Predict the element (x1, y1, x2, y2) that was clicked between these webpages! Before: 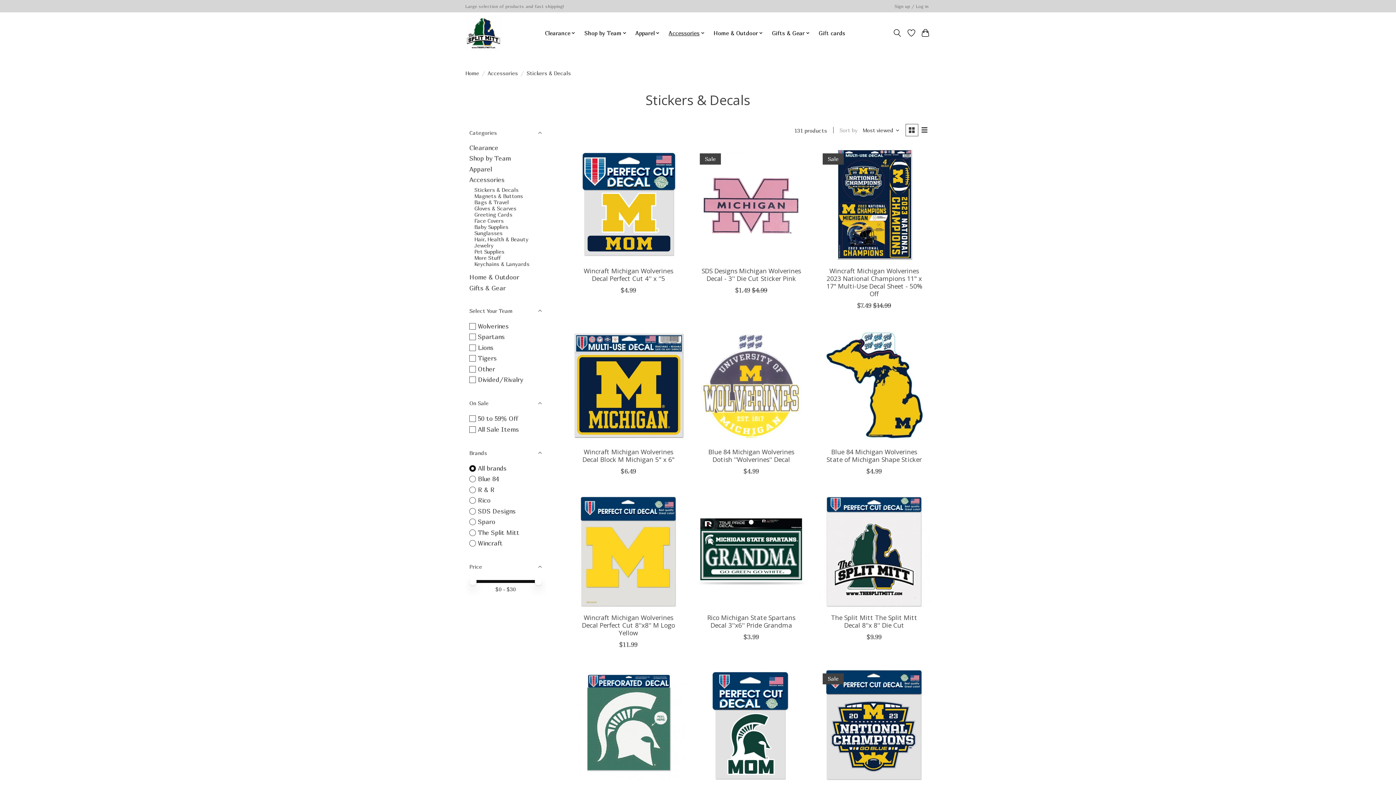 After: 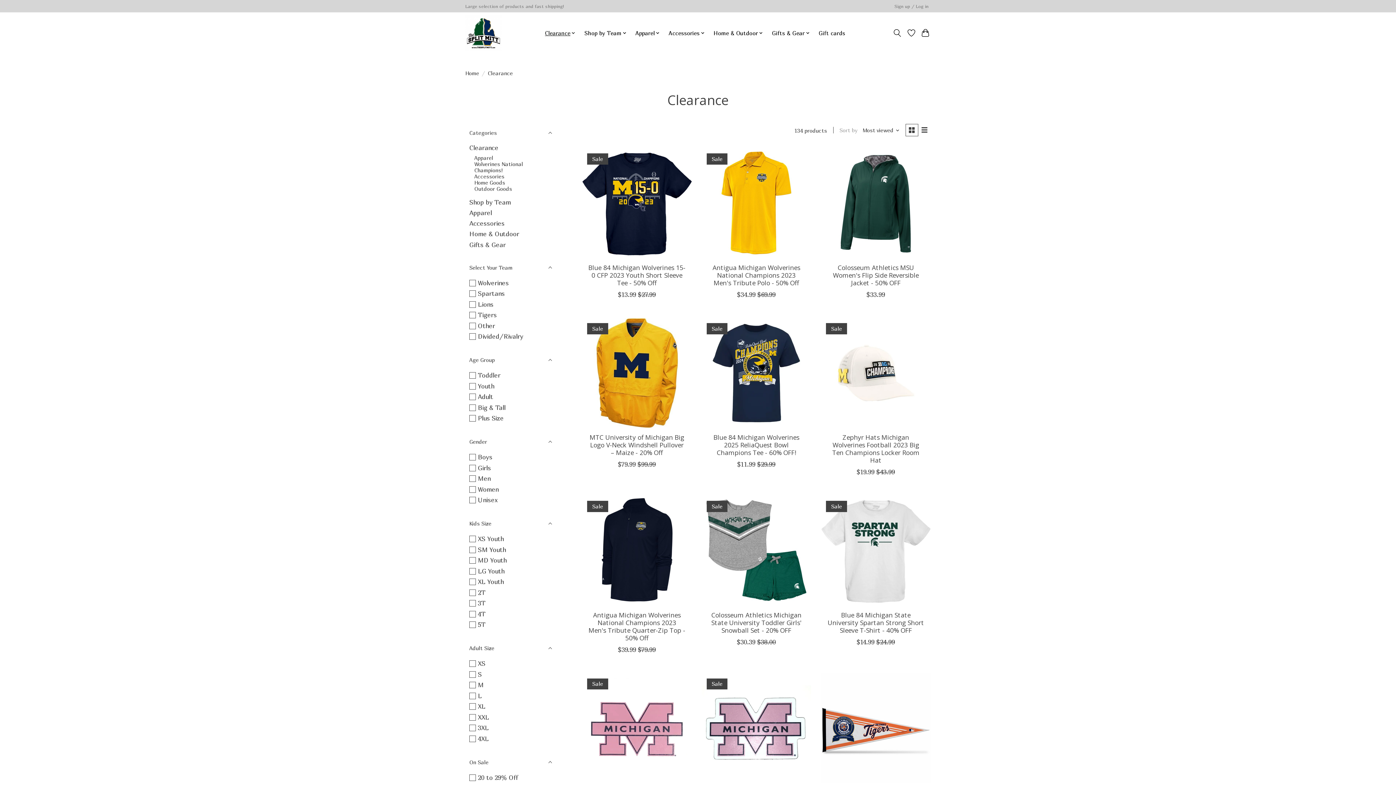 Action: bbox: (469, 144, 498, 151) label: Clearance